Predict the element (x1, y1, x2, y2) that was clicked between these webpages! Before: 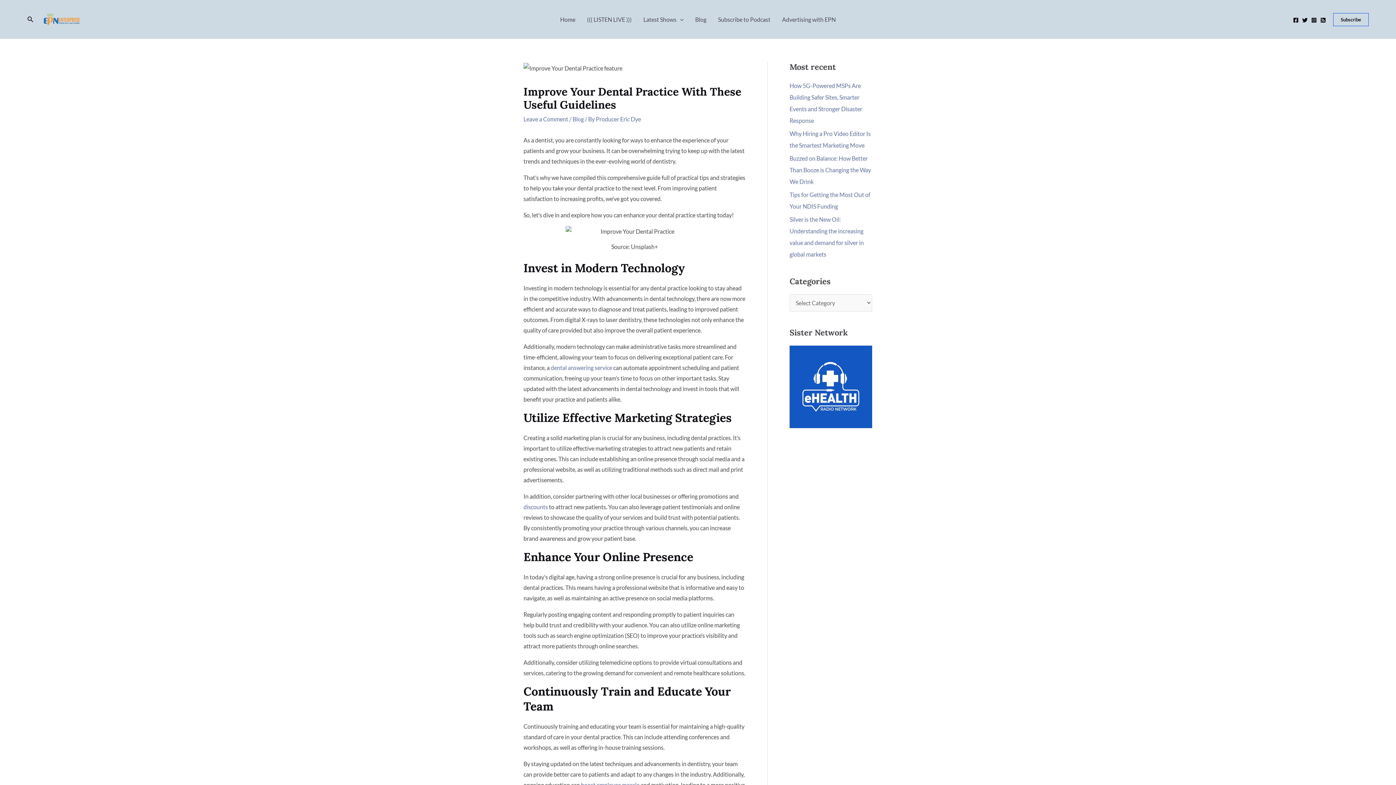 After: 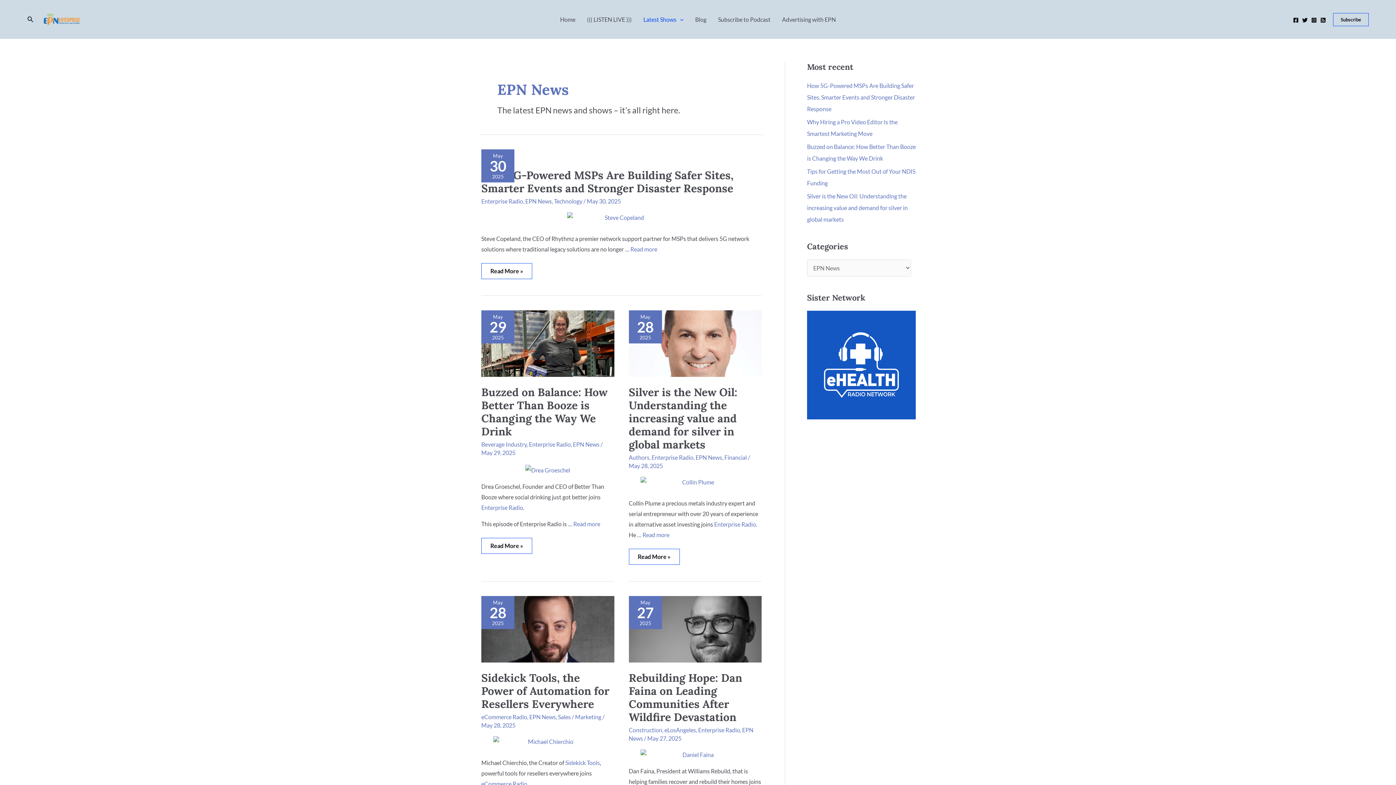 Action: label: Latest Shows bbox: (637, 13, 689, 25)